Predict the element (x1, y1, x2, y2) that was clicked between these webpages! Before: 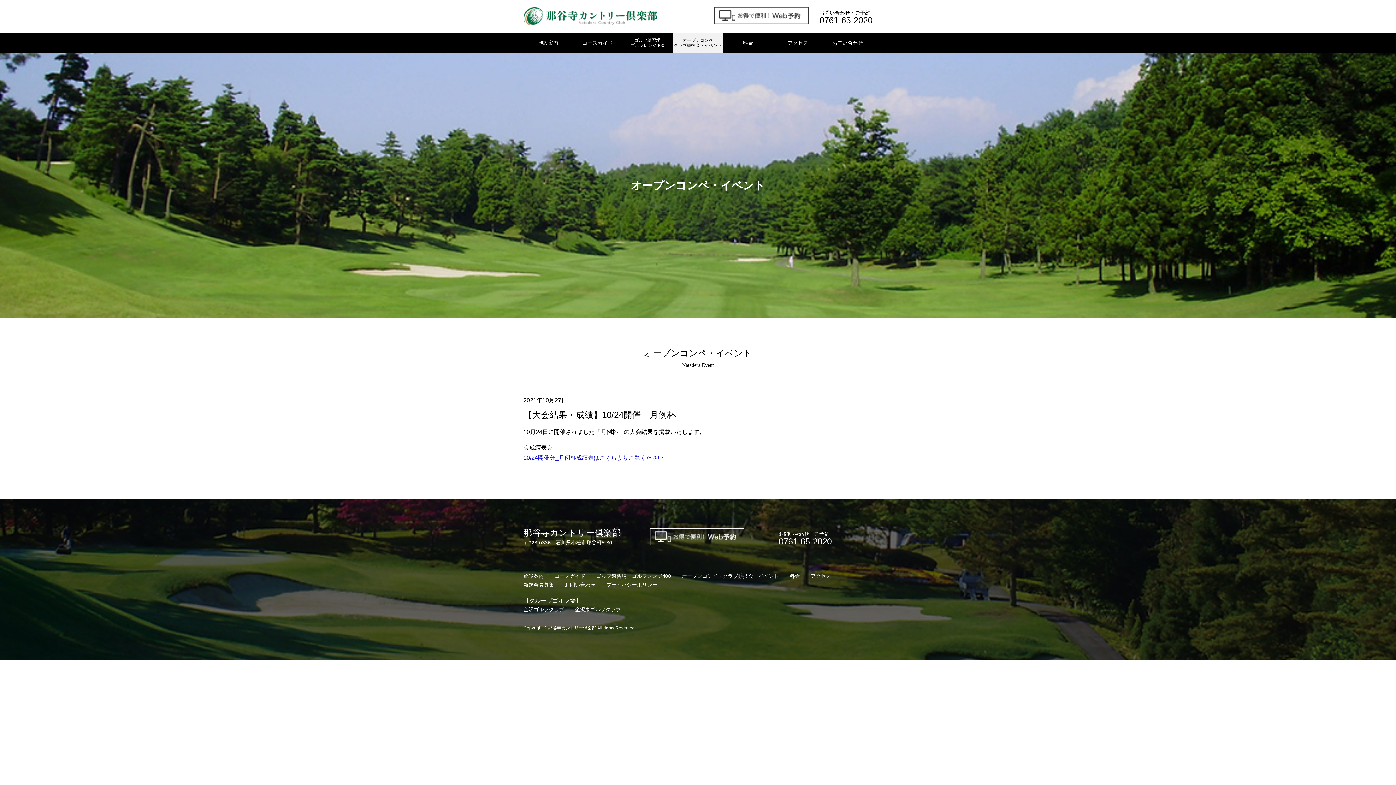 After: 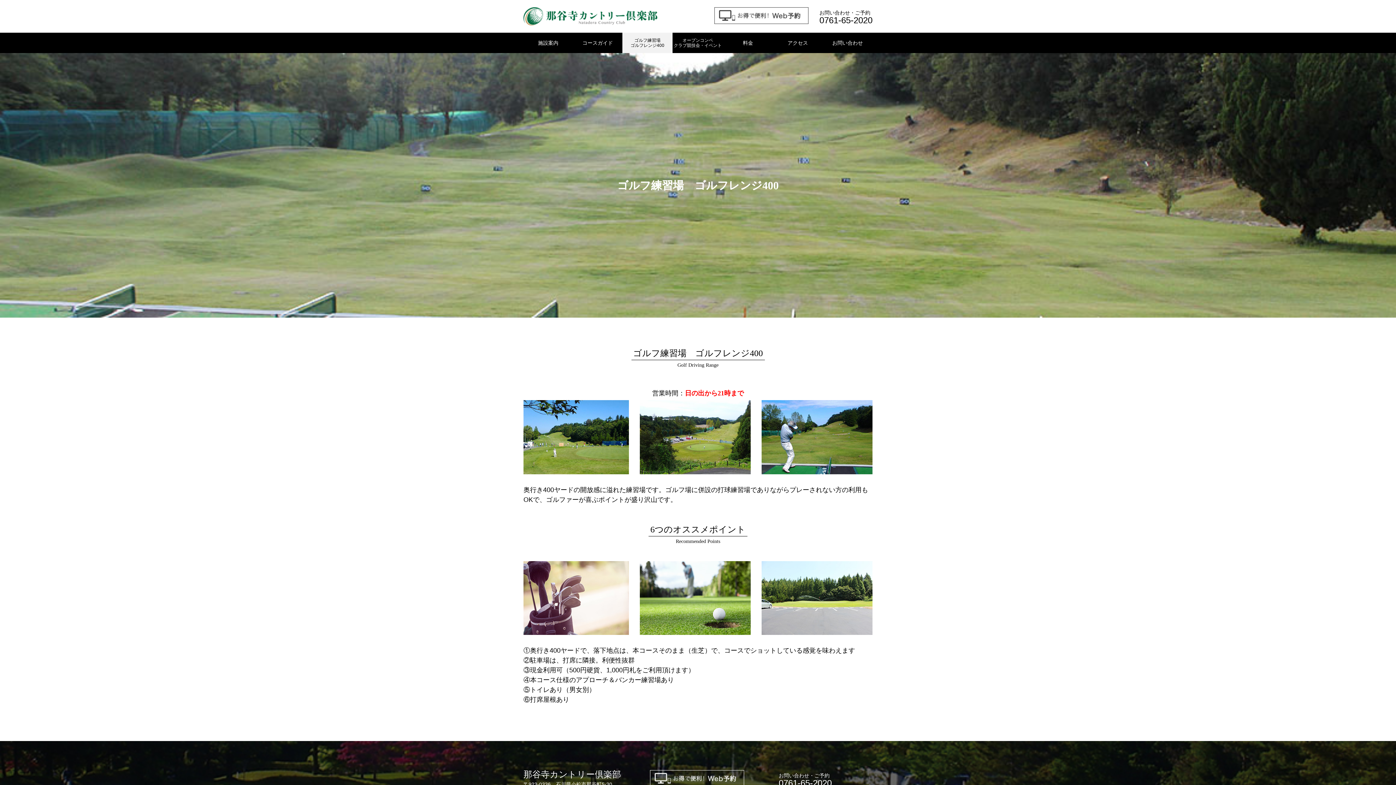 Action: bbox: (622, 32, 672, 53) label: ゴルフ練習場
ゴルフレンジ400